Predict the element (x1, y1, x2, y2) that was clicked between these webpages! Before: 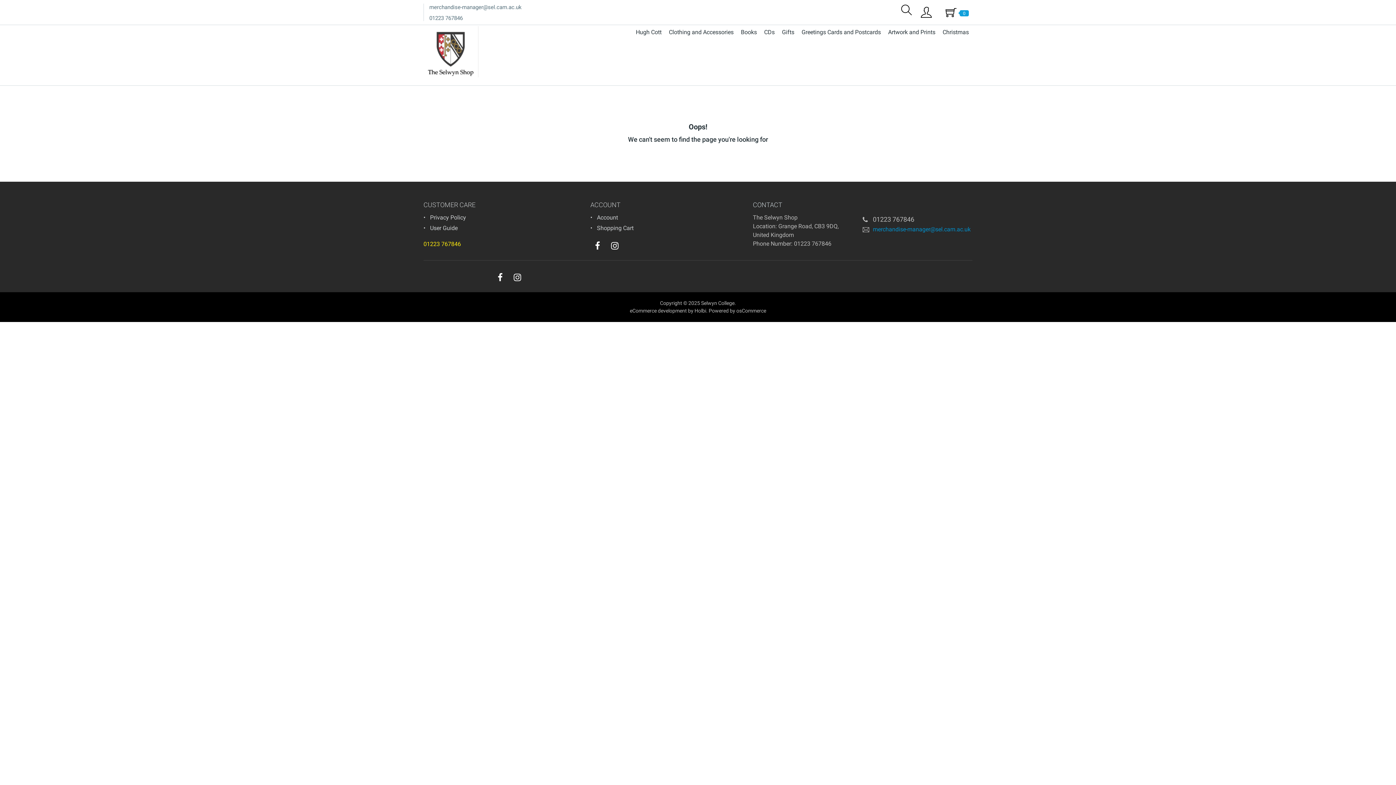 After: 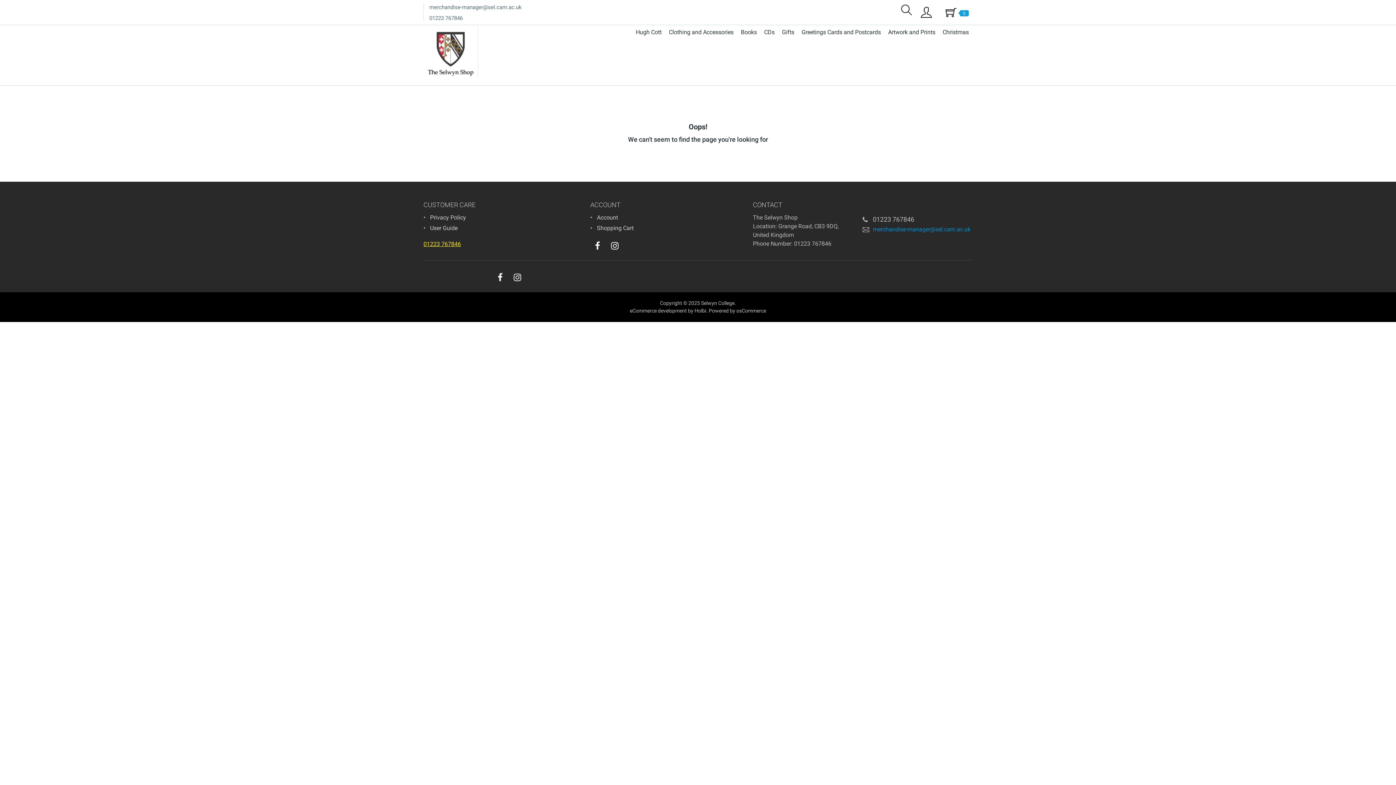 Action: label: 01223 767846 bbox: (423, 240, 461, 247)